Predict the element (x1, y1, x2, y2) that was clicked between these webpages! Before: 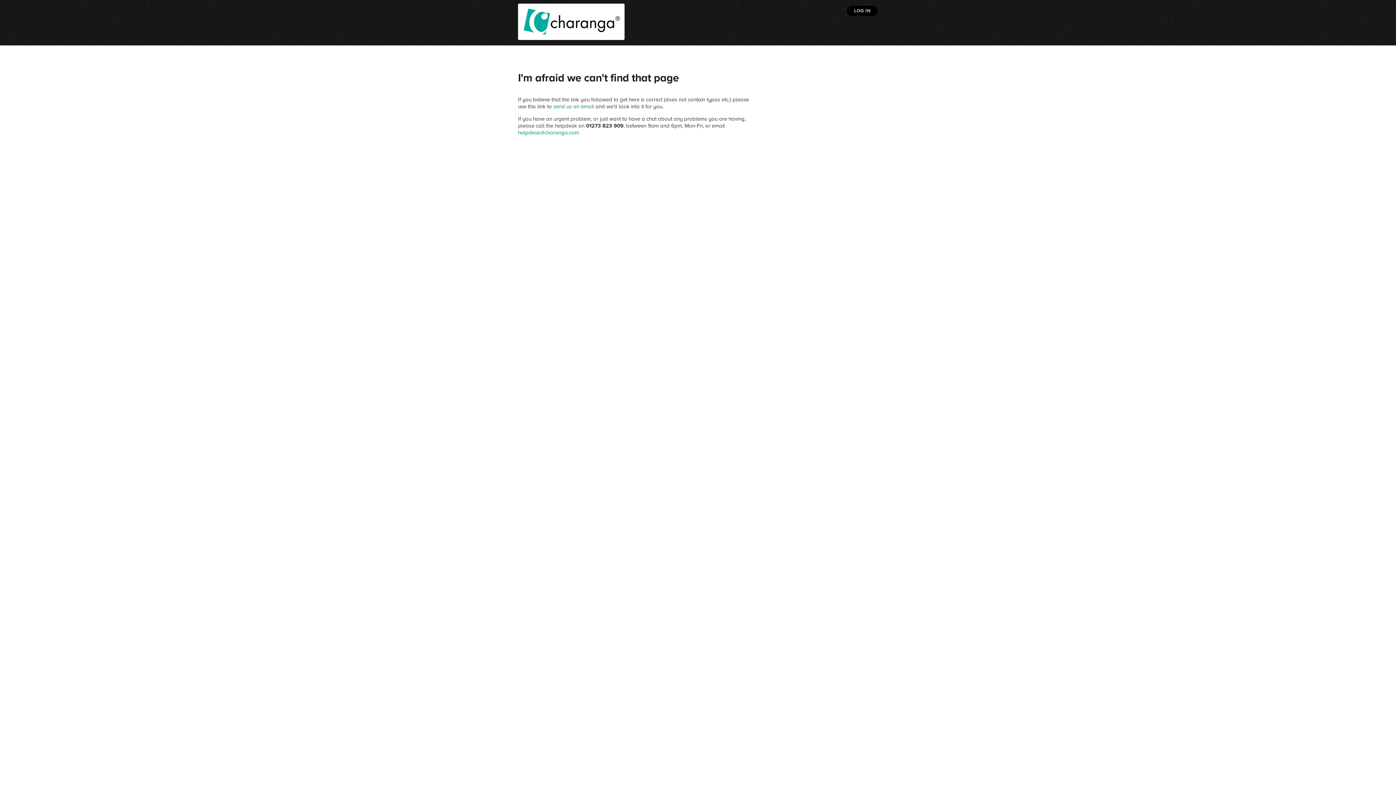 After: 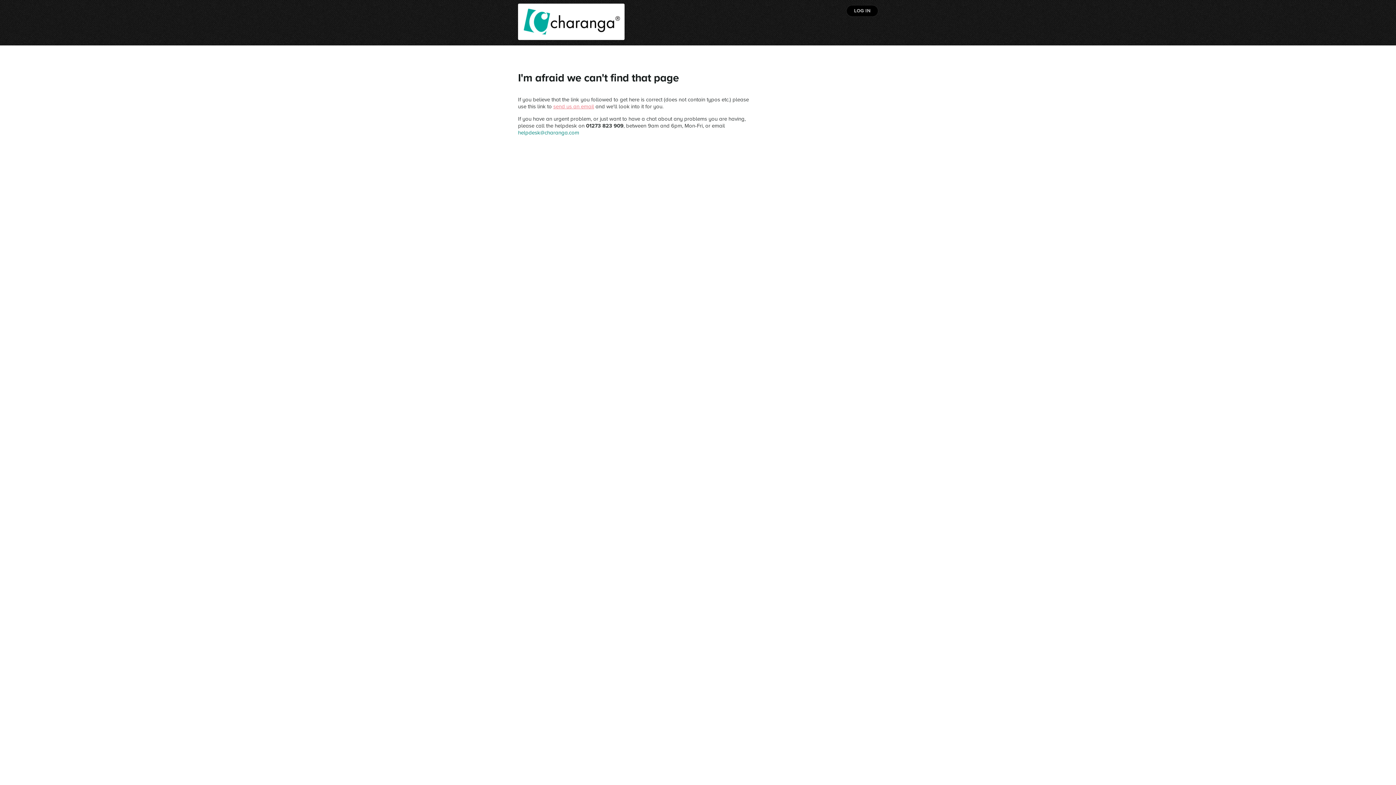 Action: label: send us an email bbox: (553, 103, 594, 109)